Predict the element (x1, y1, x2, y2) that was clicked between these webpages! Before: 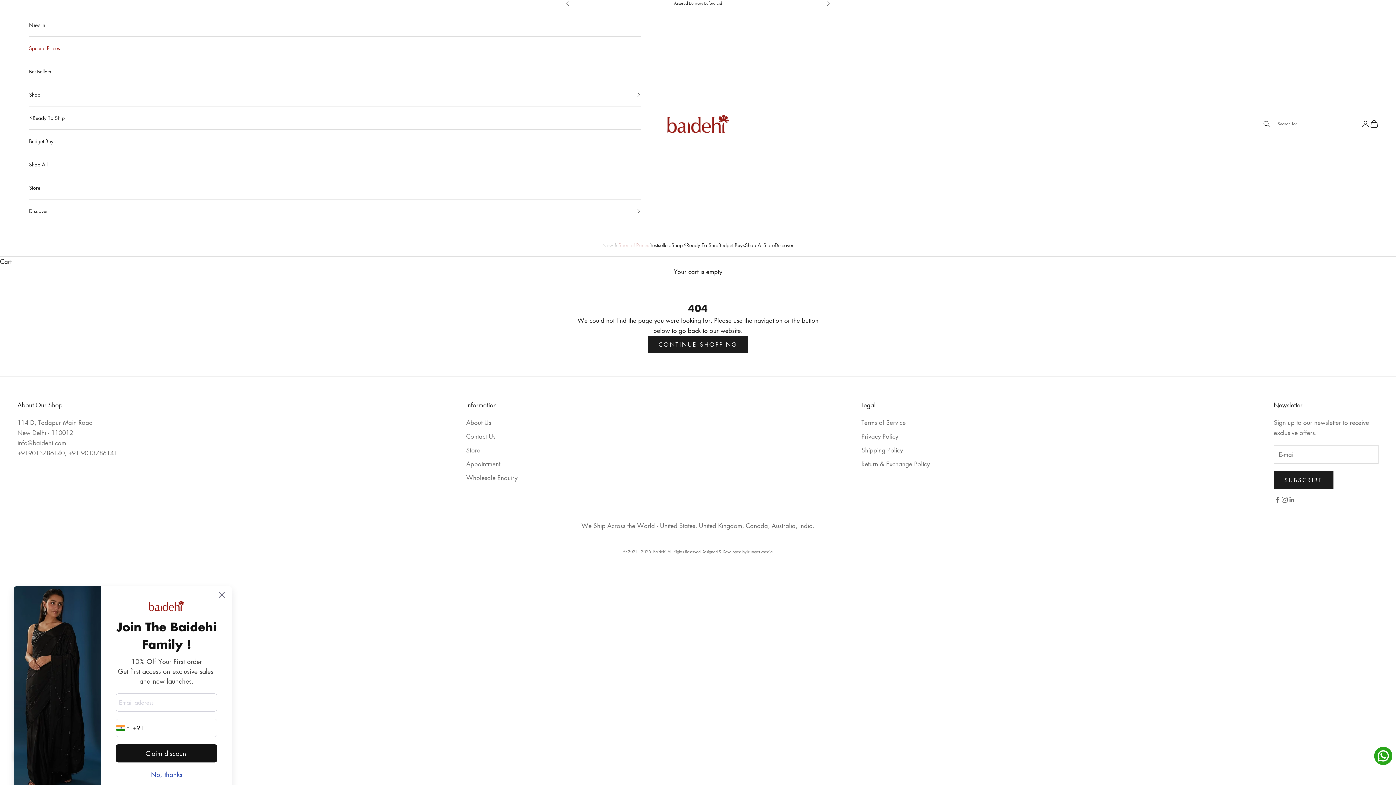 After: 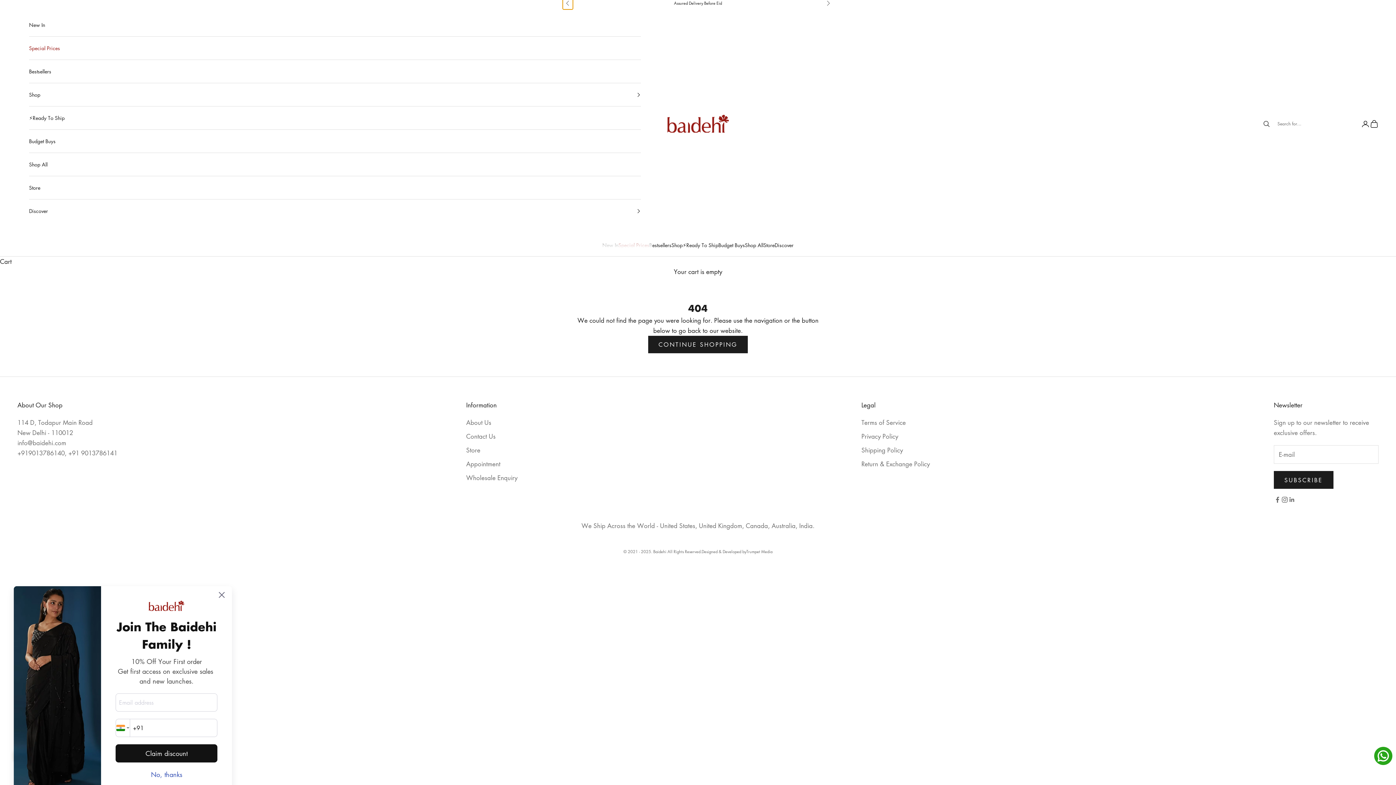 Action: label: Previous bbox: (565, 0, 570, 6)